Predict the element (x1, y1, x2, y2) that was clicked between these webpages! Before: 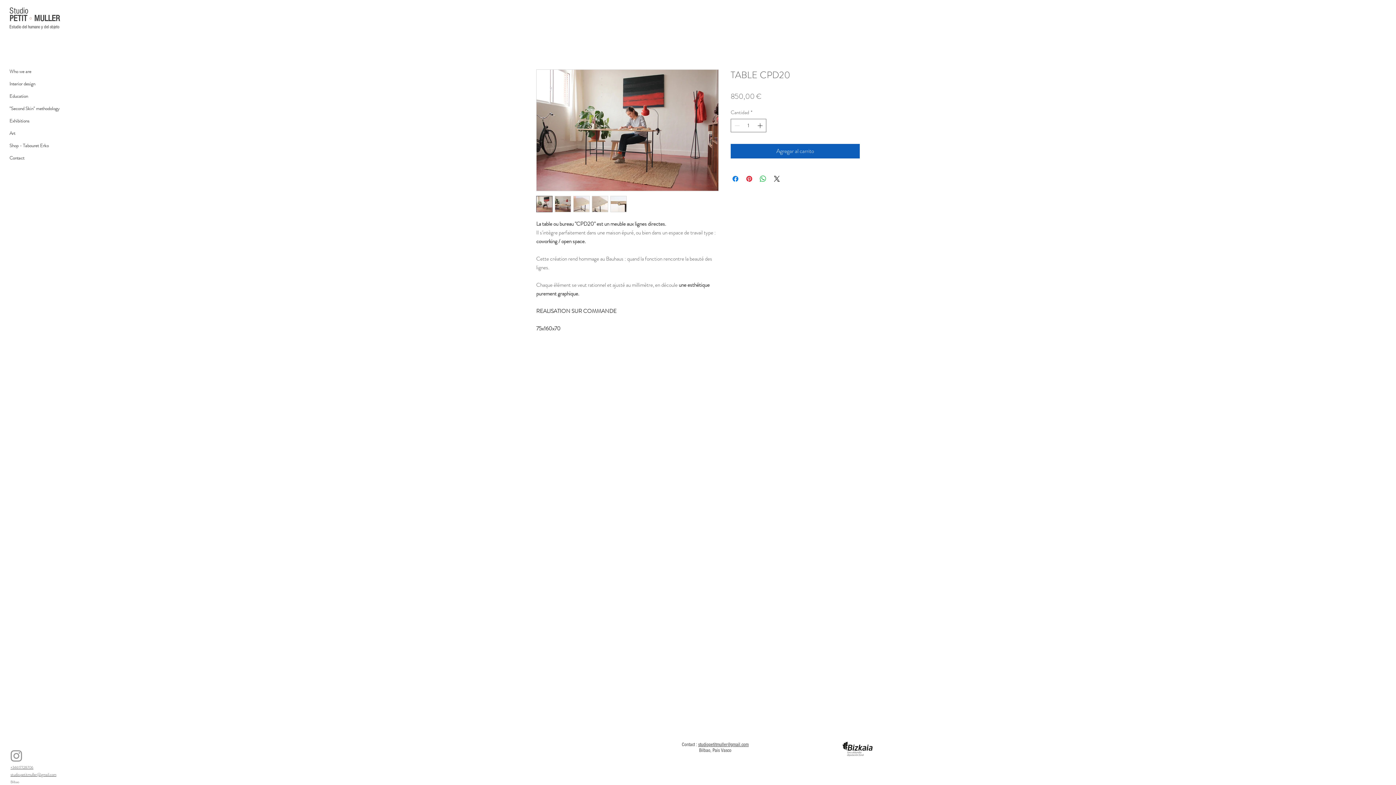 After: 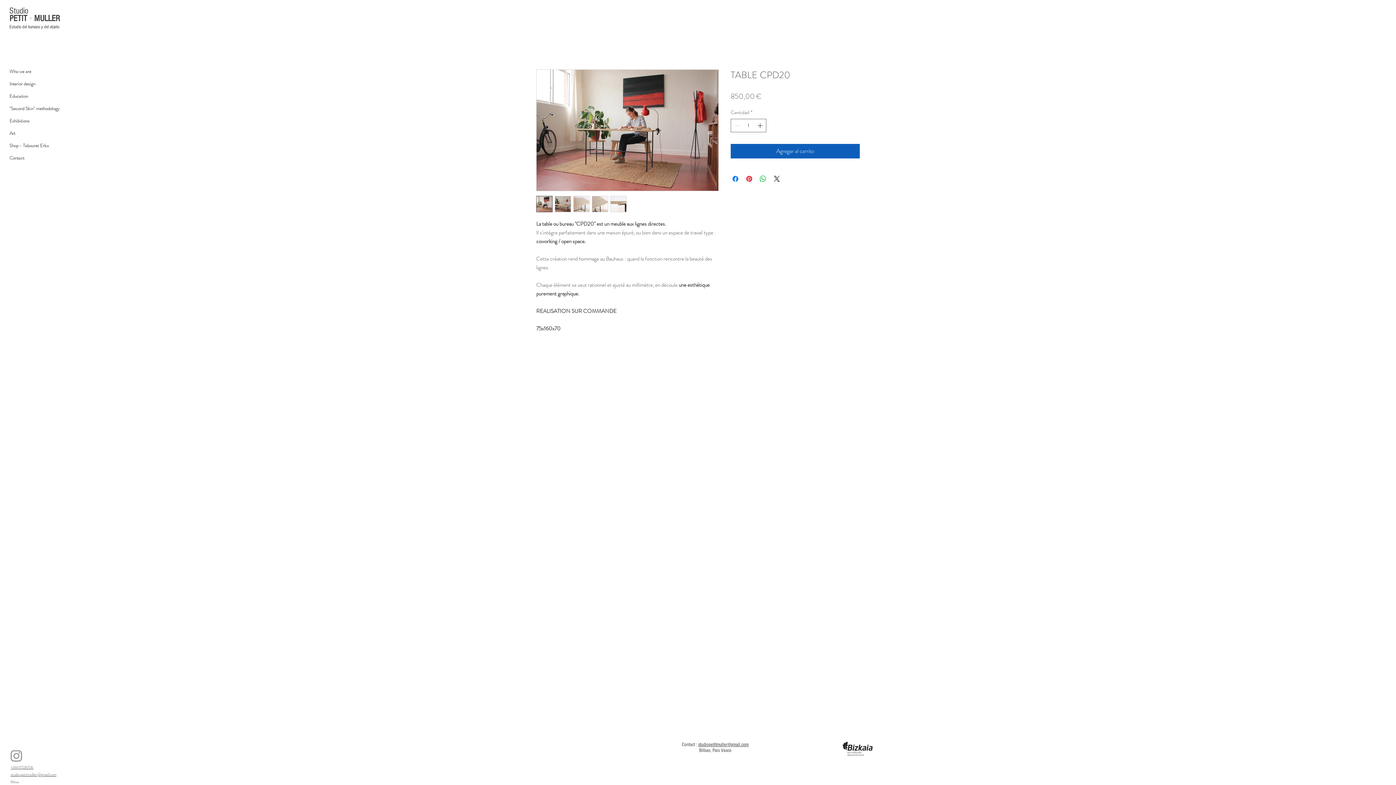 Action: bbox: (573, 196, 589, 212)